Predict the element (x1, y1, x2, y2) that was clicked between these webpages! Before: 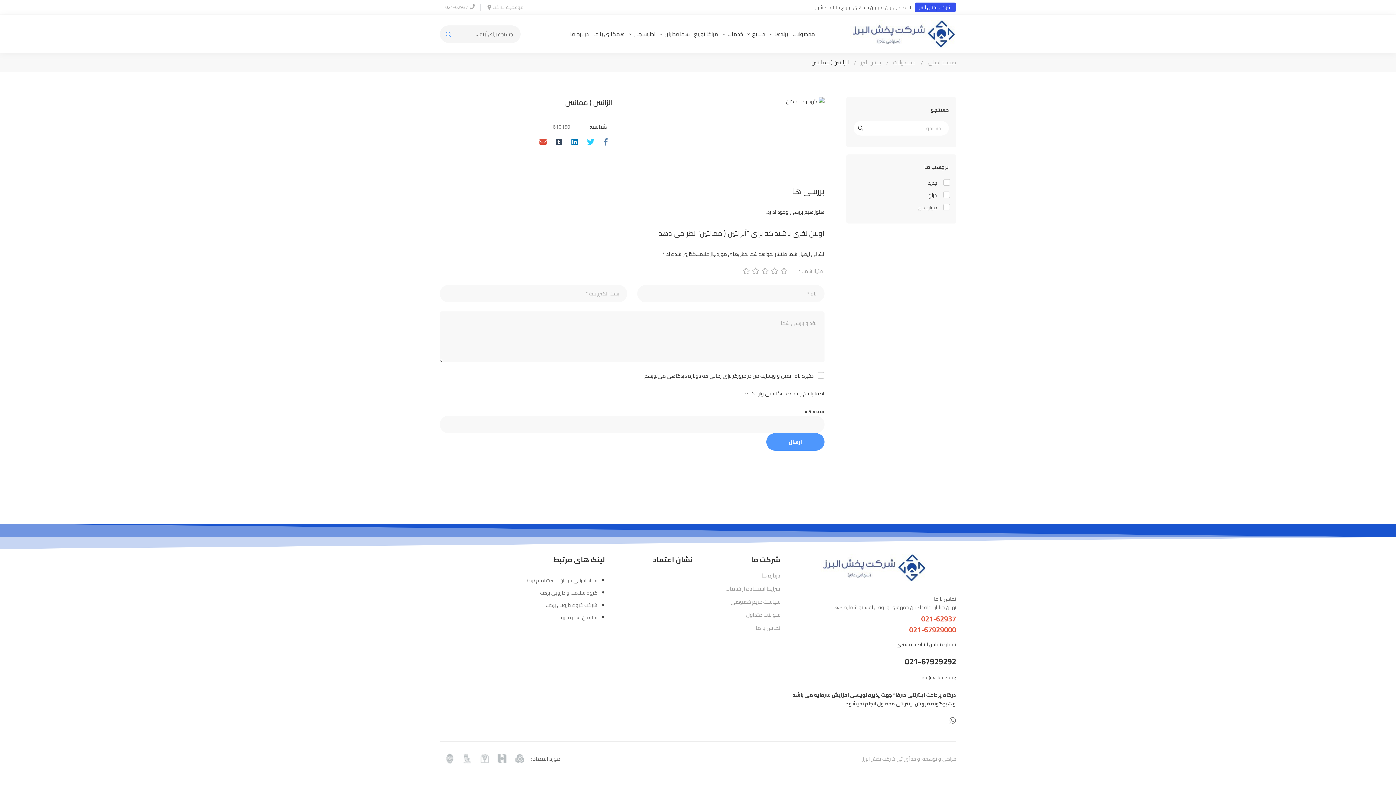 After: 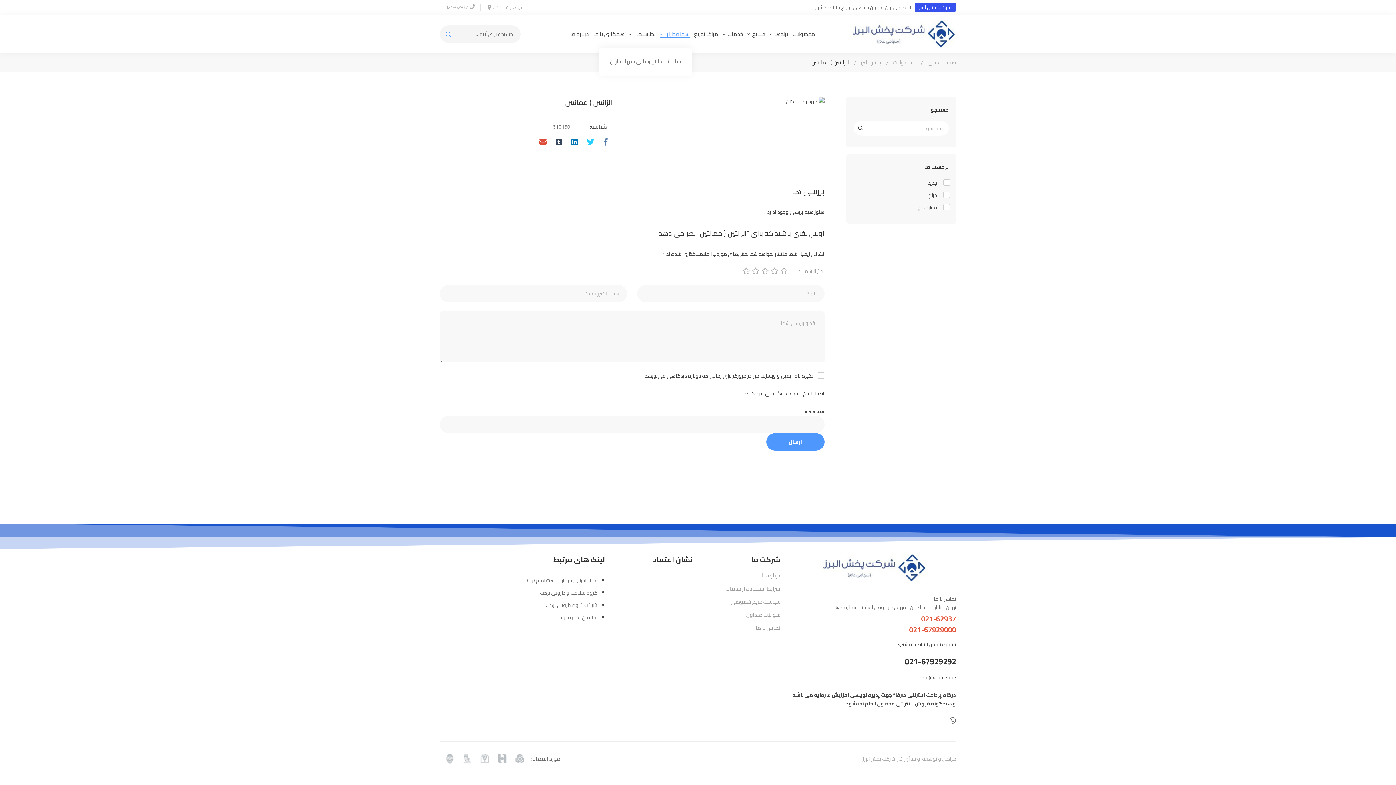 Action: label: سهامداران bbox: (657, 19, 692, 48)